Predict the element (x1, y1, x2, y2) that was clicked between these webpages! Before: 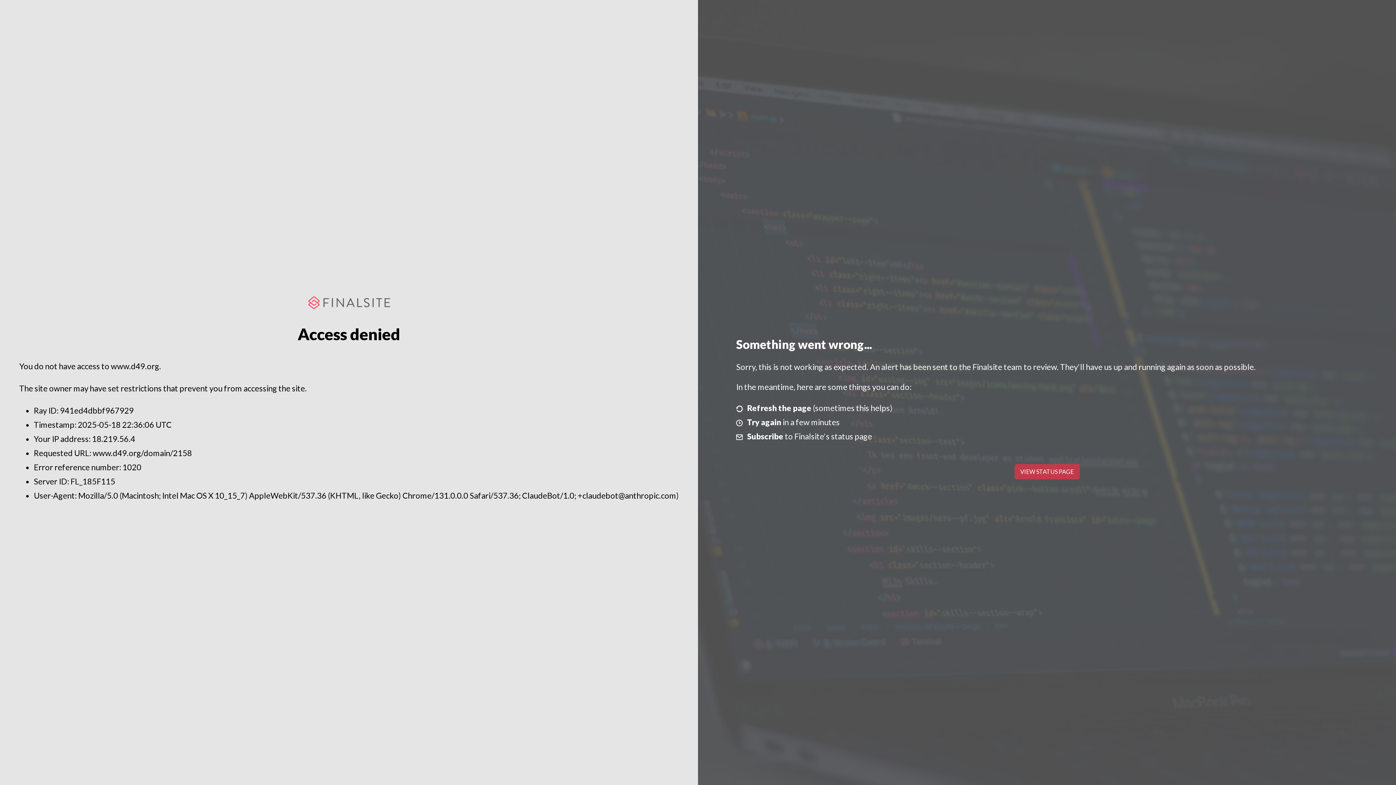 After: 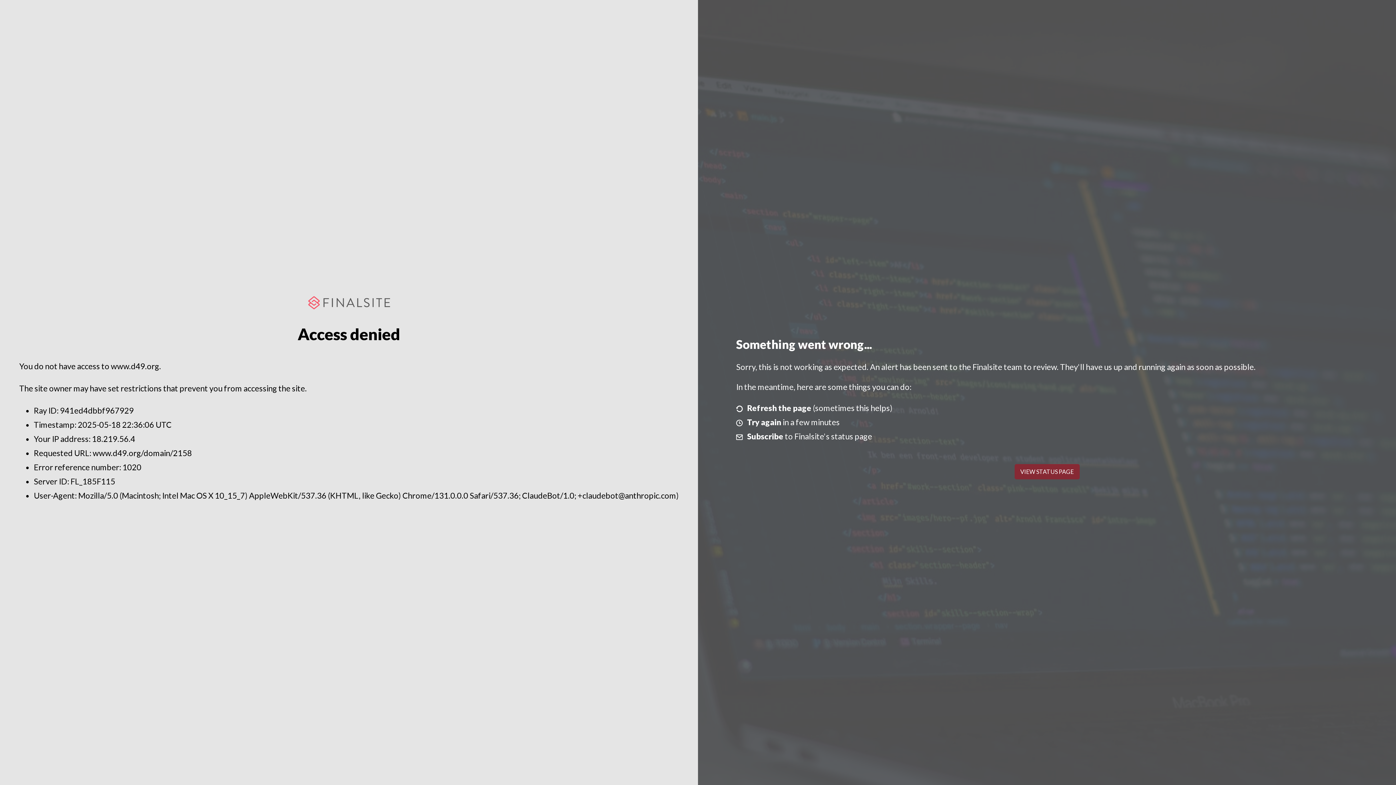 Action: bbox: (1014, 464, 1079, 479) label: VIEW STATUS PAGE